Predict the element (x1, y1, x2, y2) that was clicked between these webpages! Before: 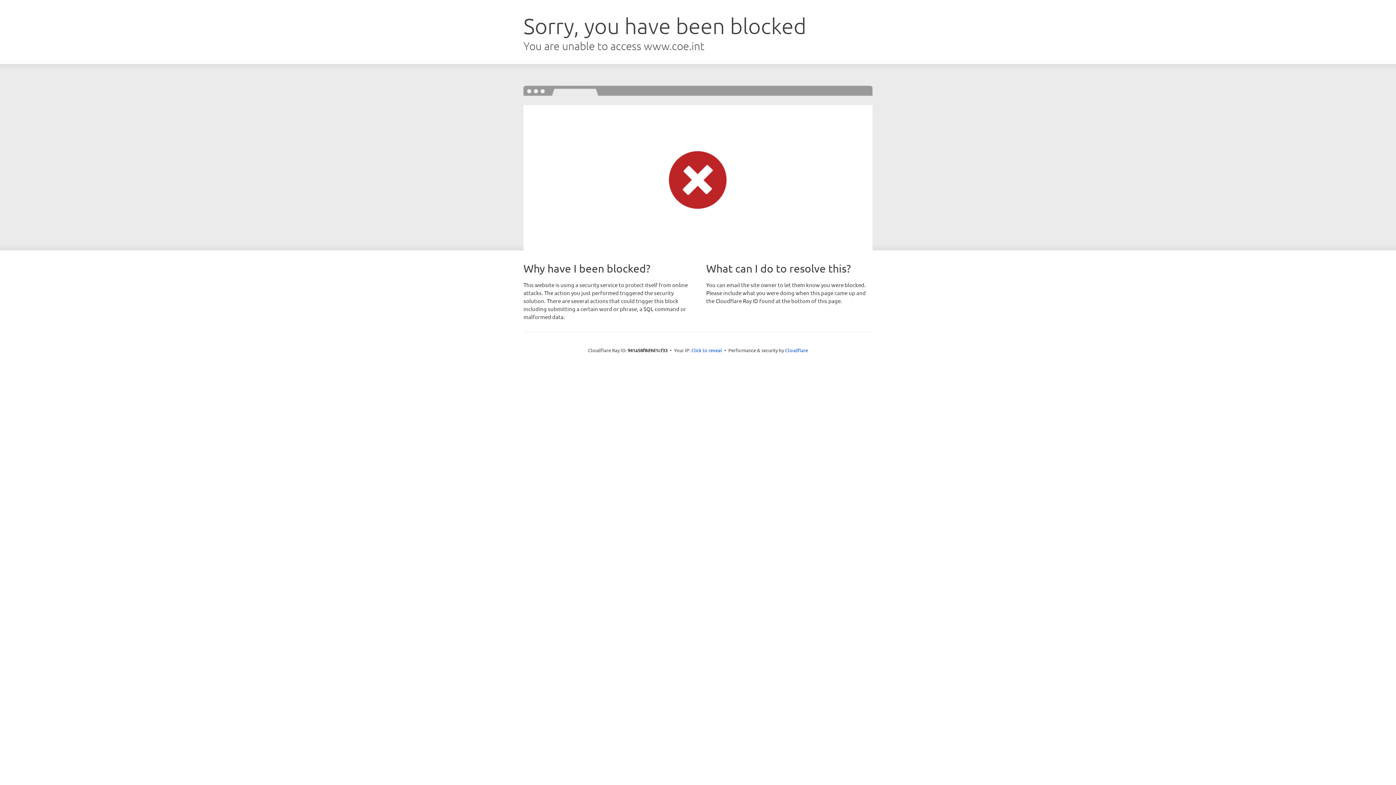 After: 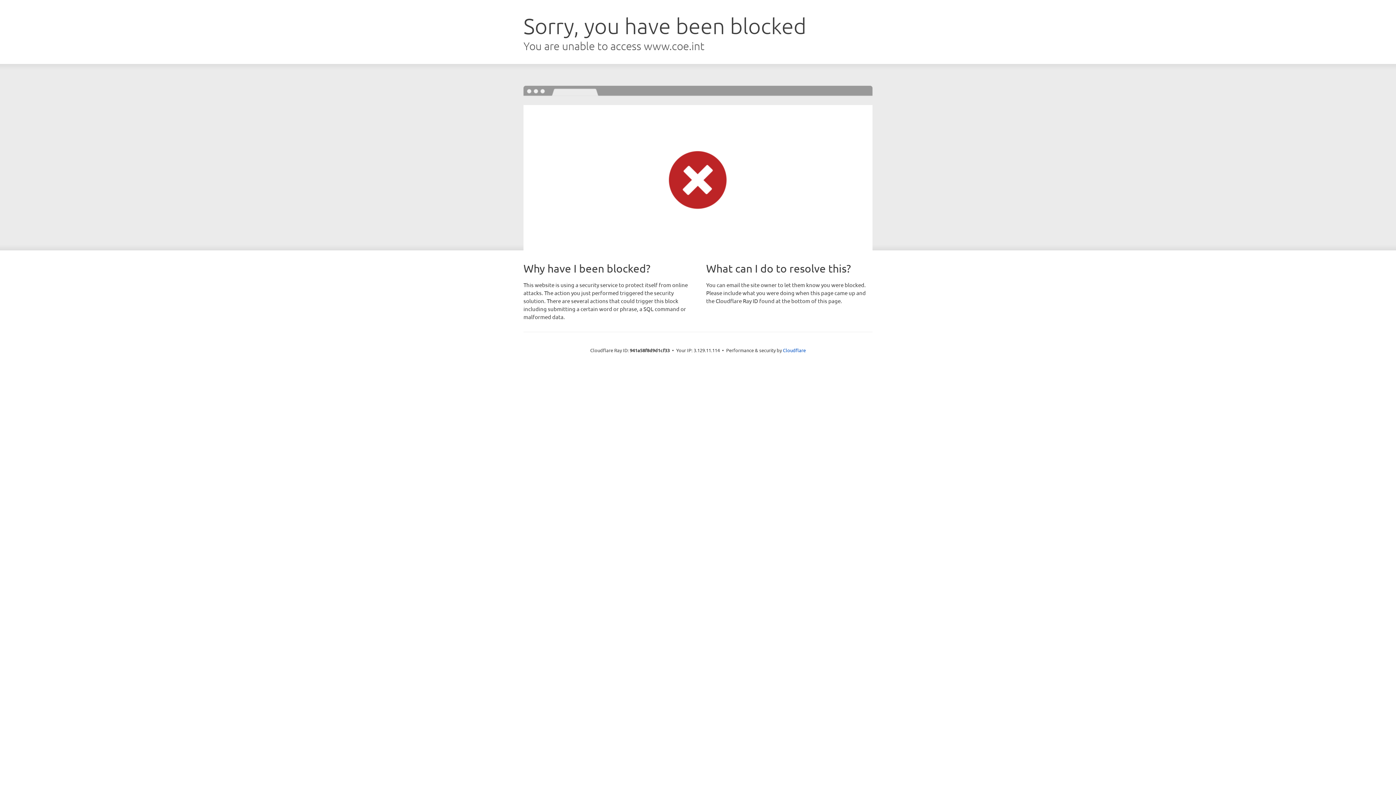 Action: label: Click to reveal bbox: (691, 346, 722, 353)